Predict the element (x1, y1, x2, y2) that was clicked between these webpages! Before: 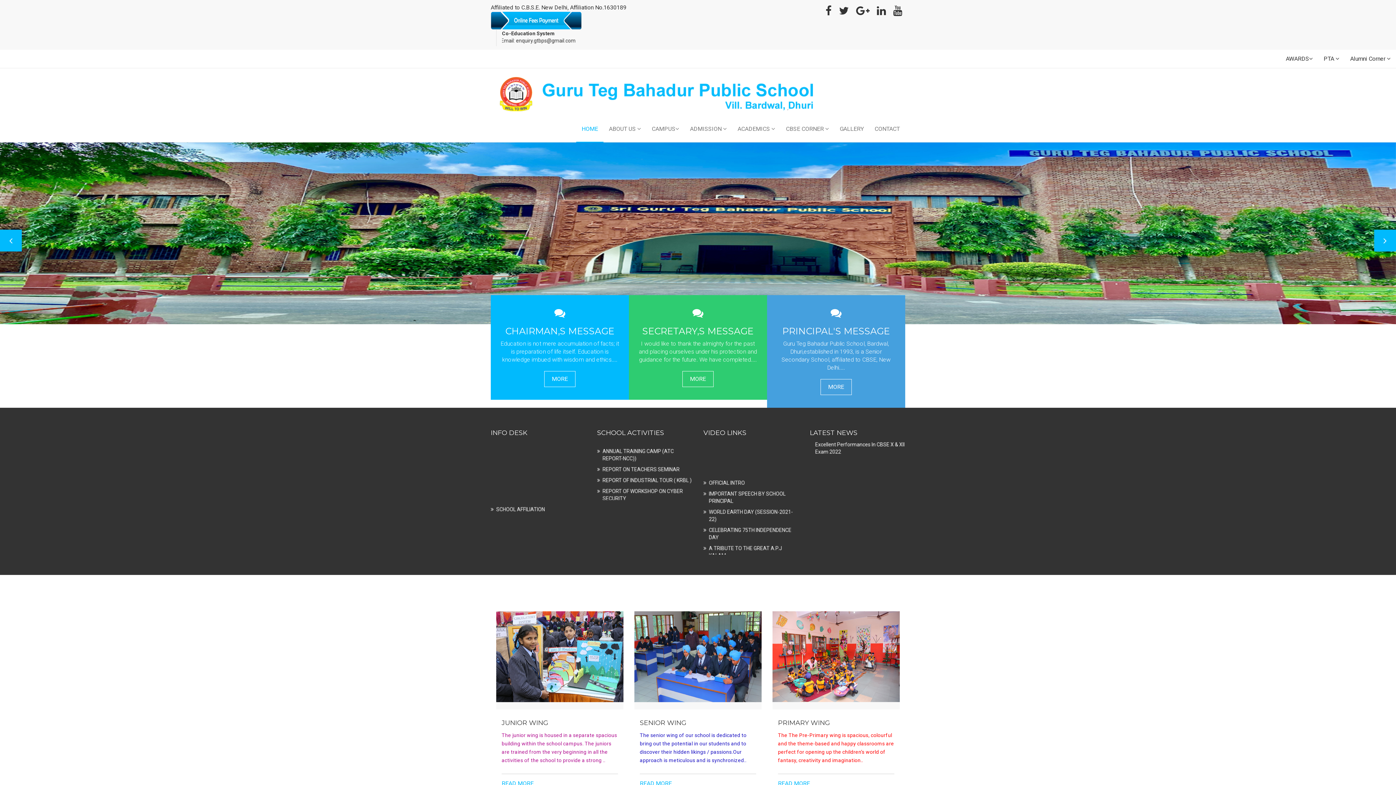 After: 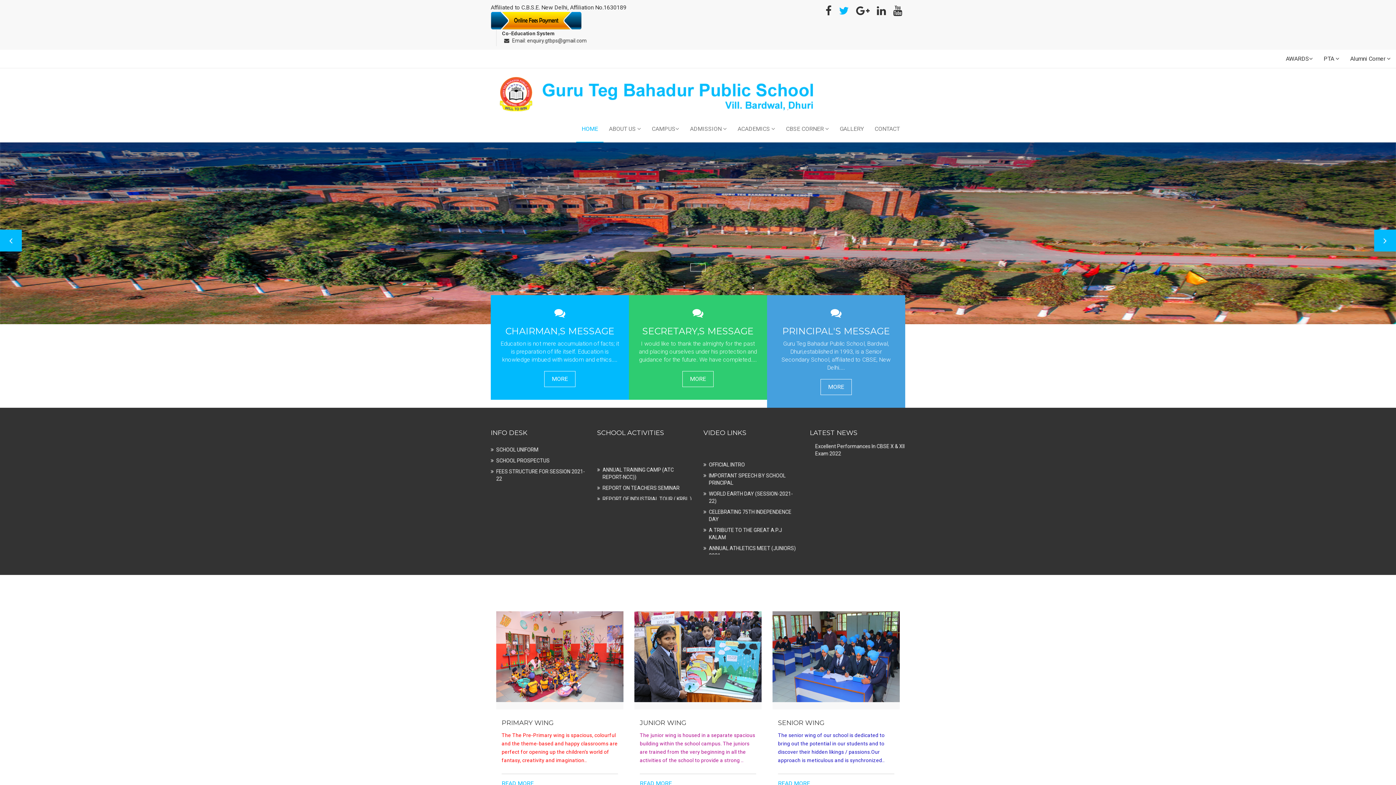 Action: bbox: (836, 3, 852, 18)